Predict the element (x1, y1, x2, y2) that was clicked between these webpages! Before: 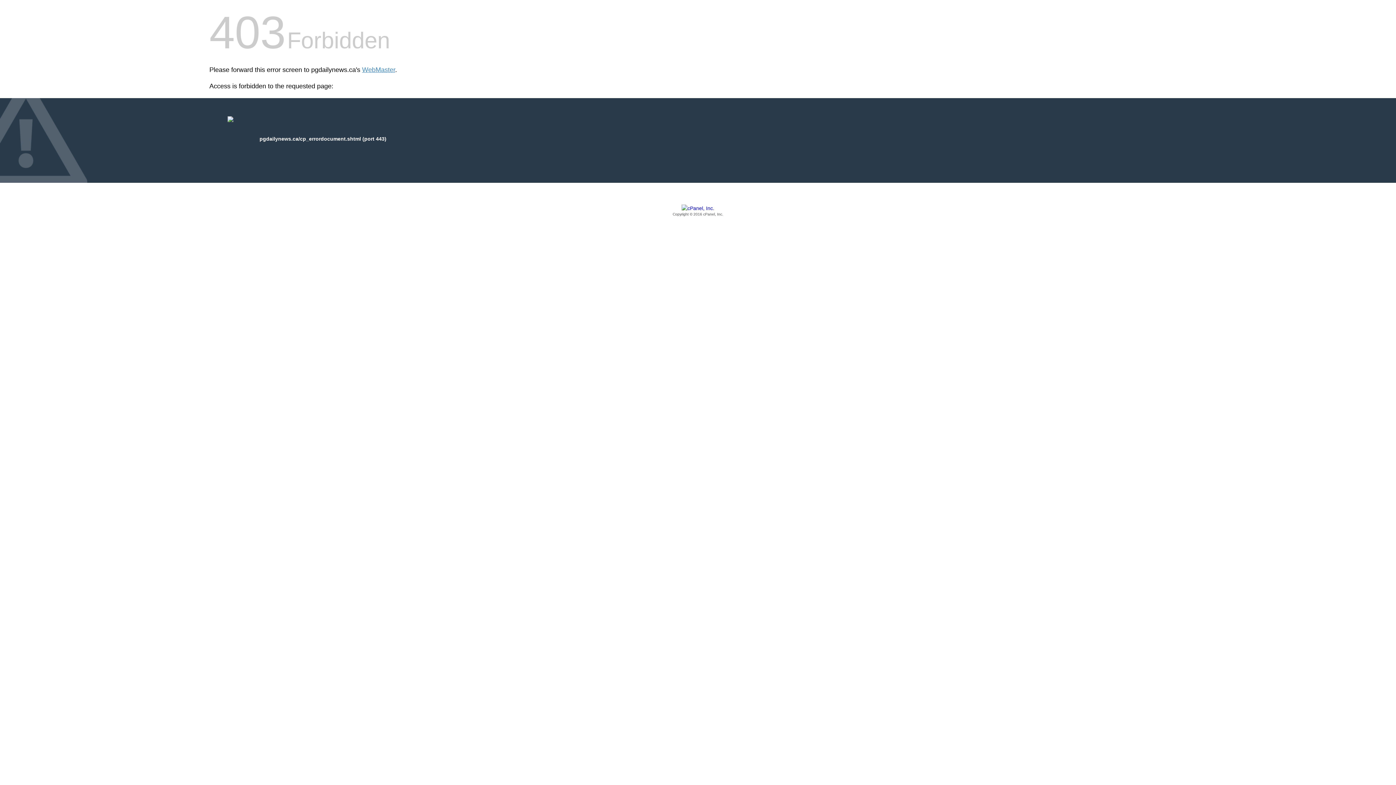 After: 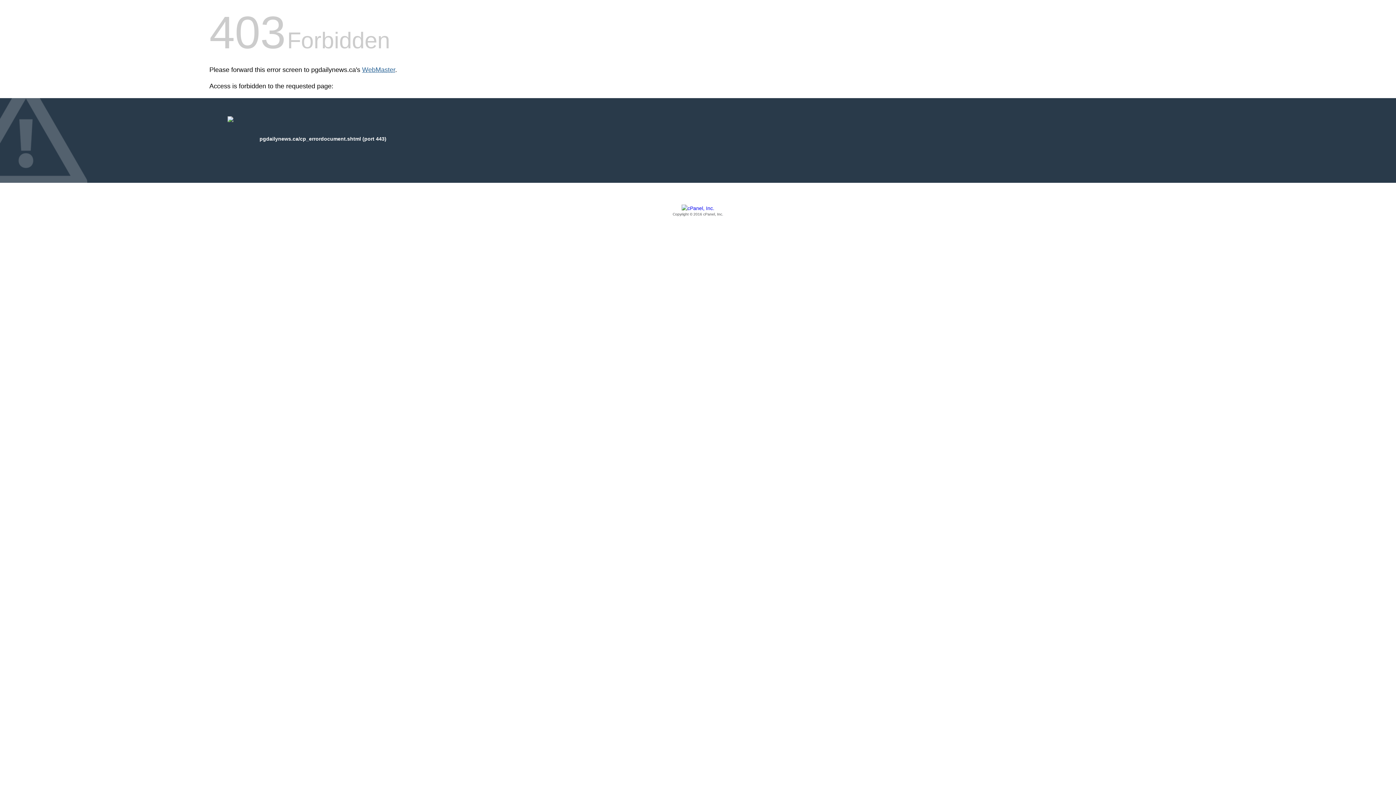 Action: bbox: (362, 66, 395, 73) label: WebMaster